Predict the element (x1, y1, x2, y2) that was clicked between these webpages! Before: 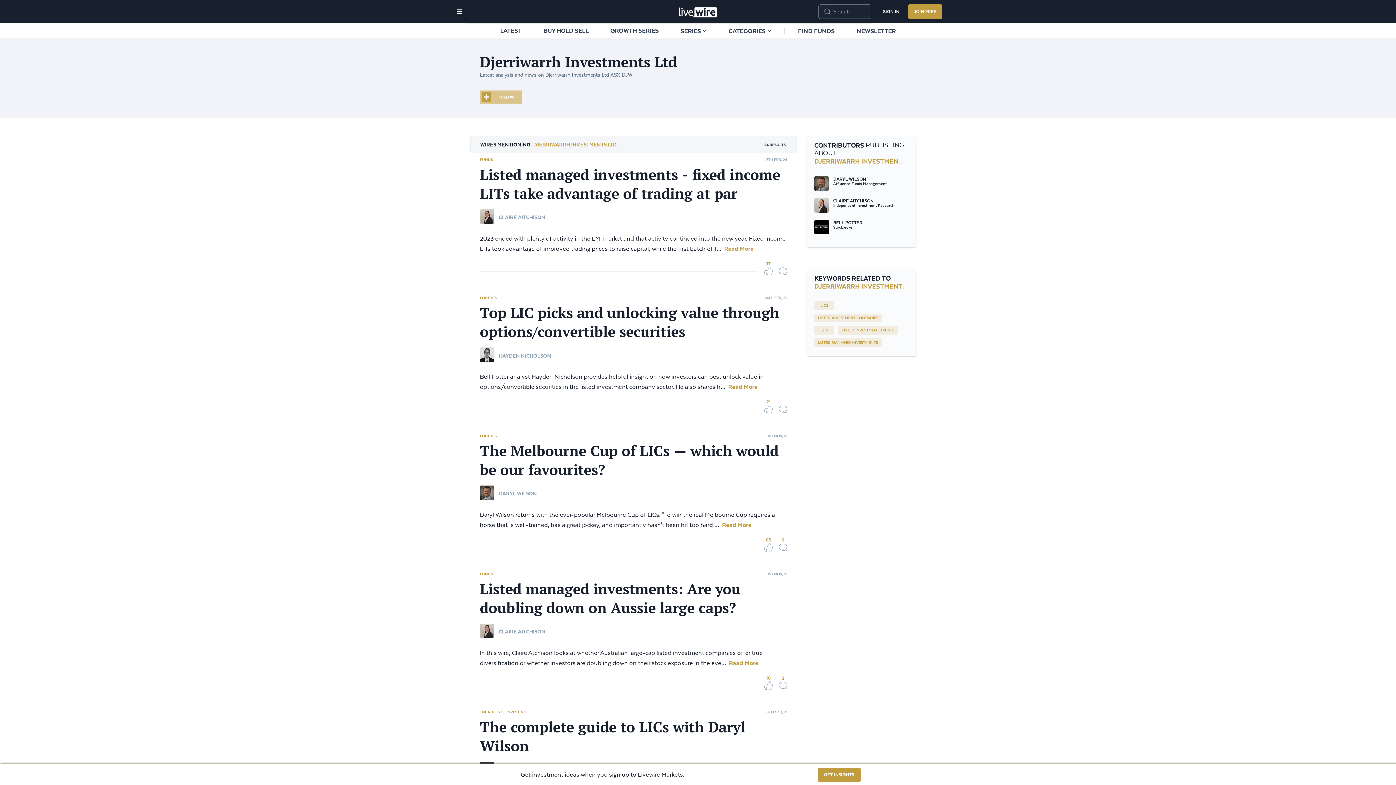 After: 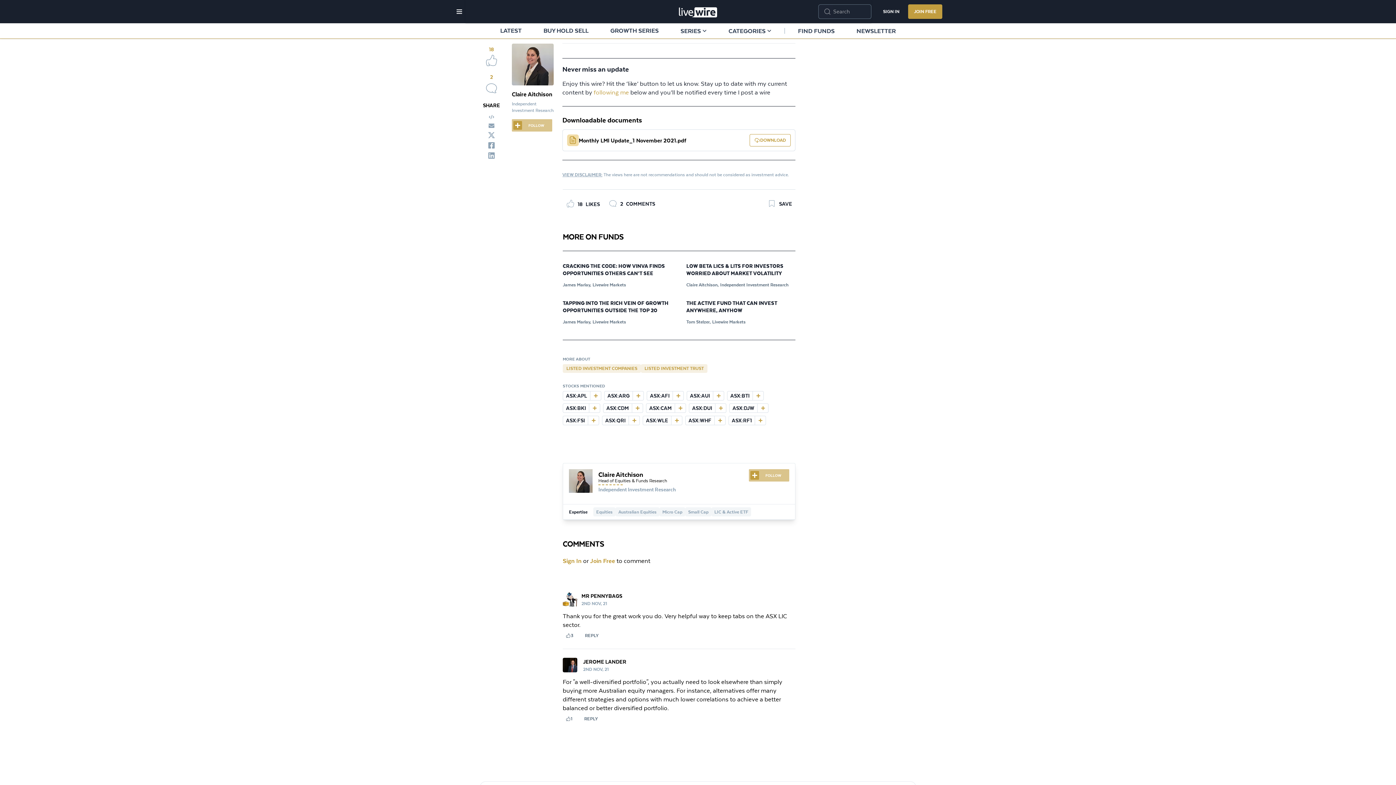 Action: bbox: (778, 681, 787, 692)